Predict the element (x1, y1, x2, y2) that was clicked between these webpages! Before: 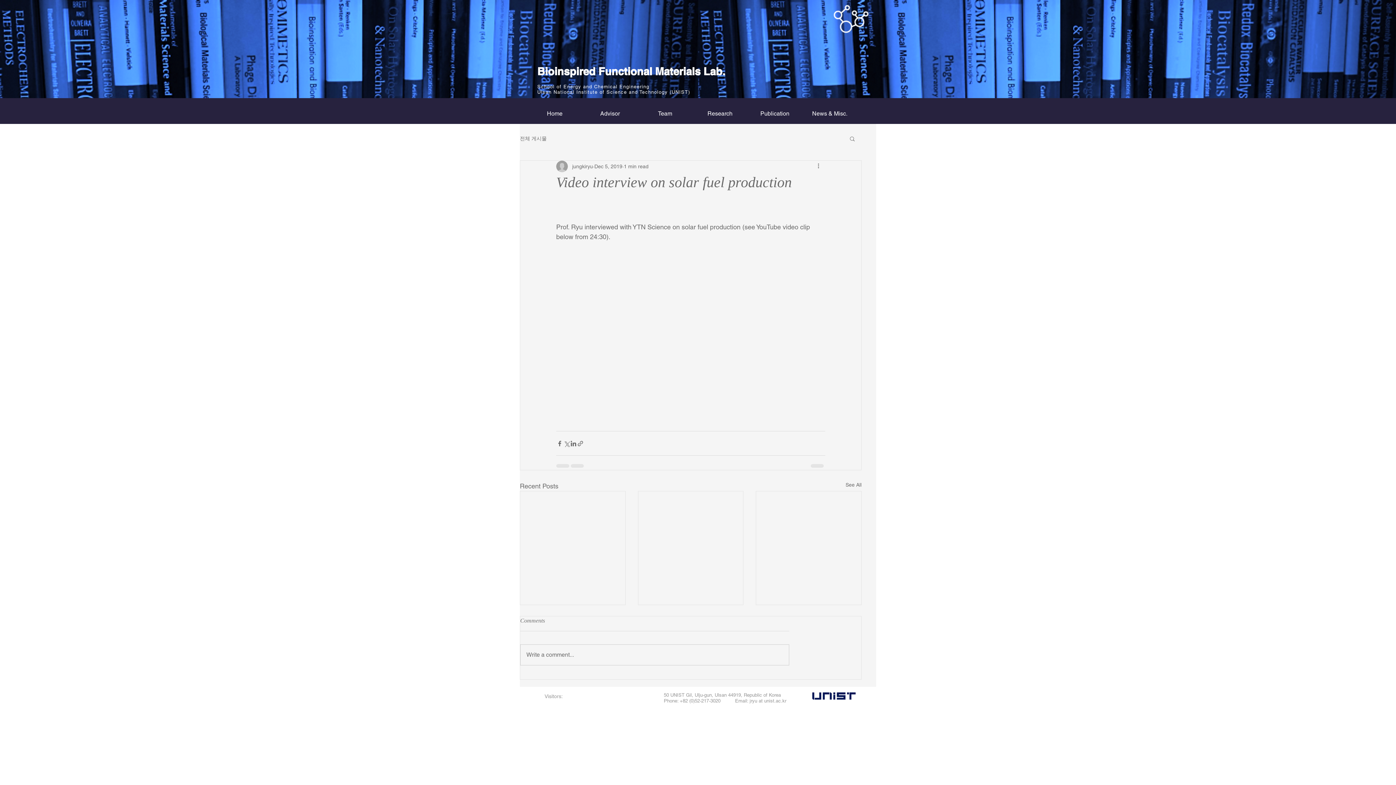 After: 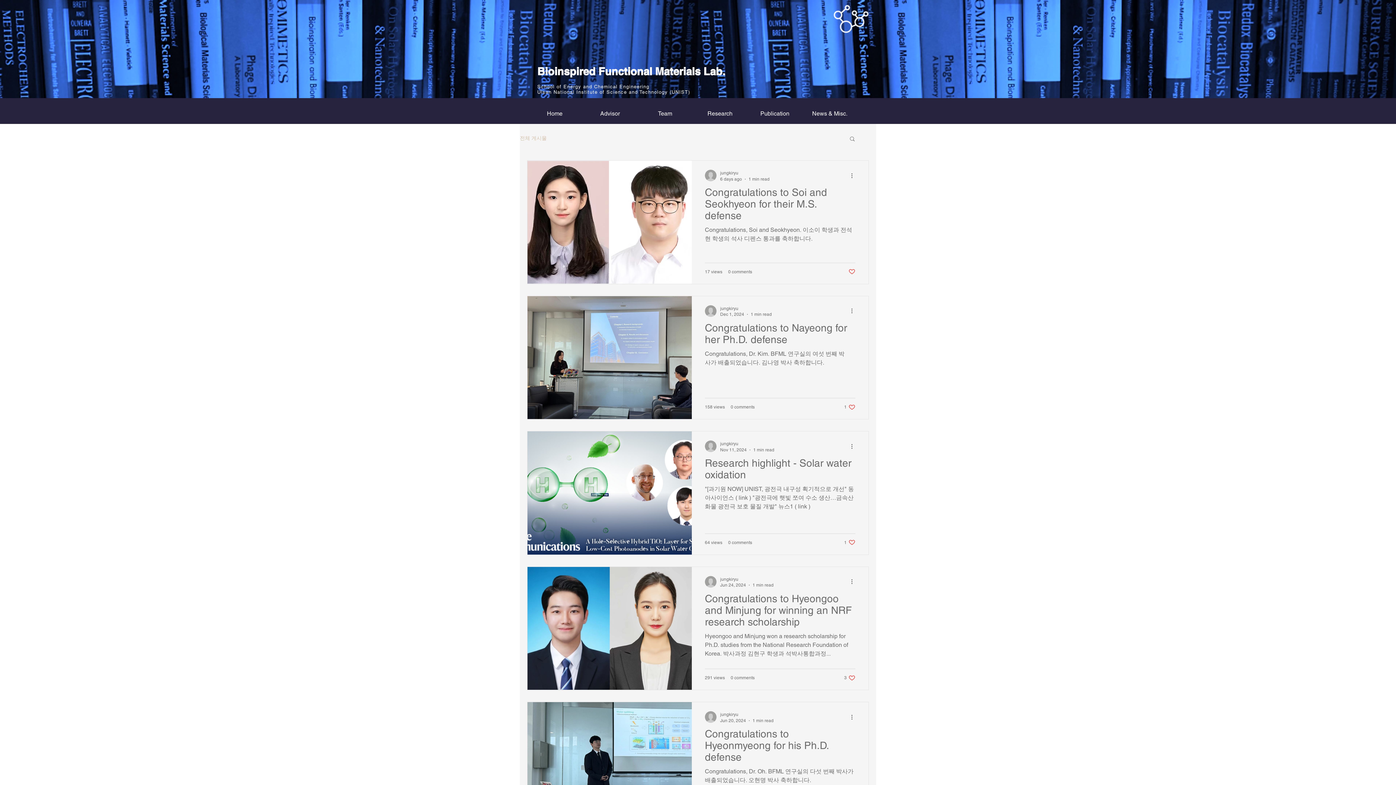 Action: label: 전체 게시물 bbox: (520, 135, 546, 142)